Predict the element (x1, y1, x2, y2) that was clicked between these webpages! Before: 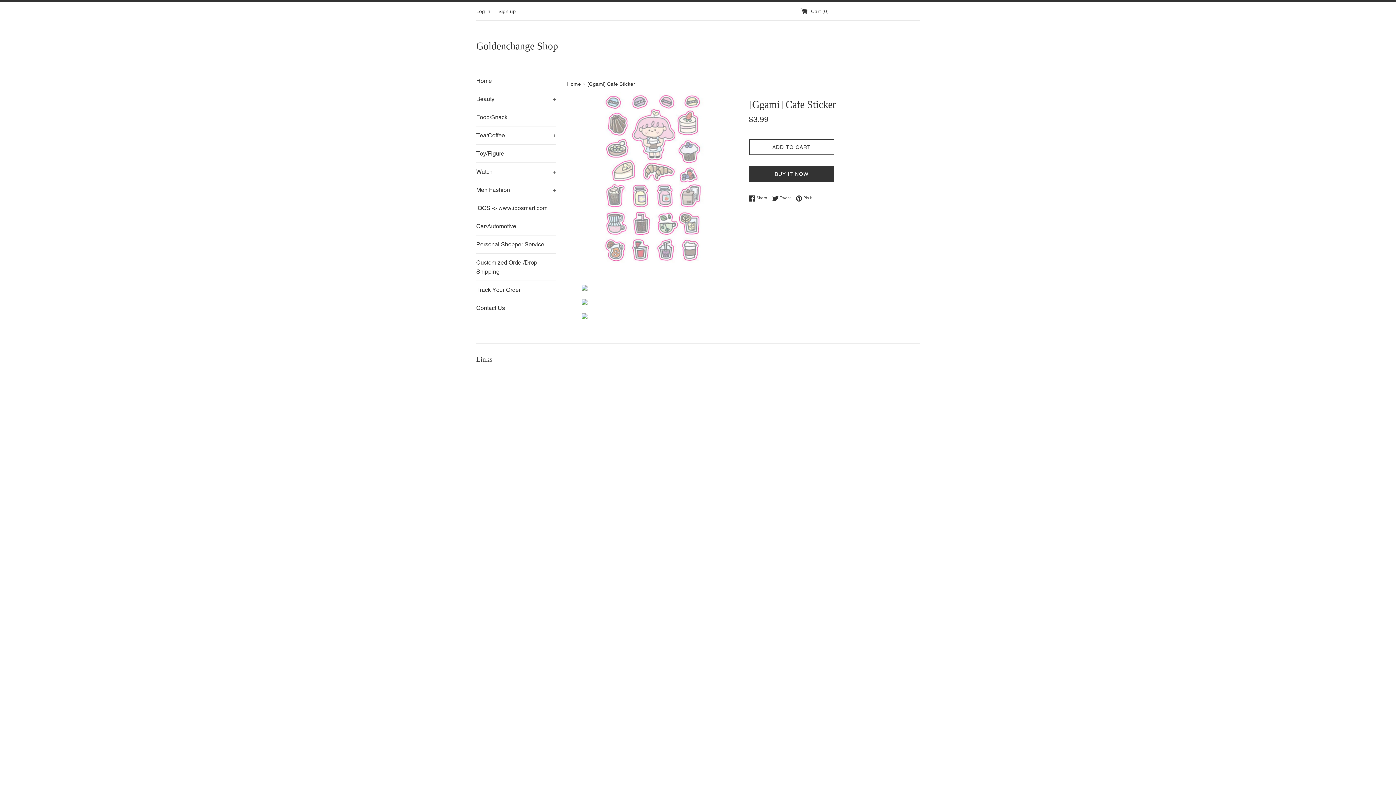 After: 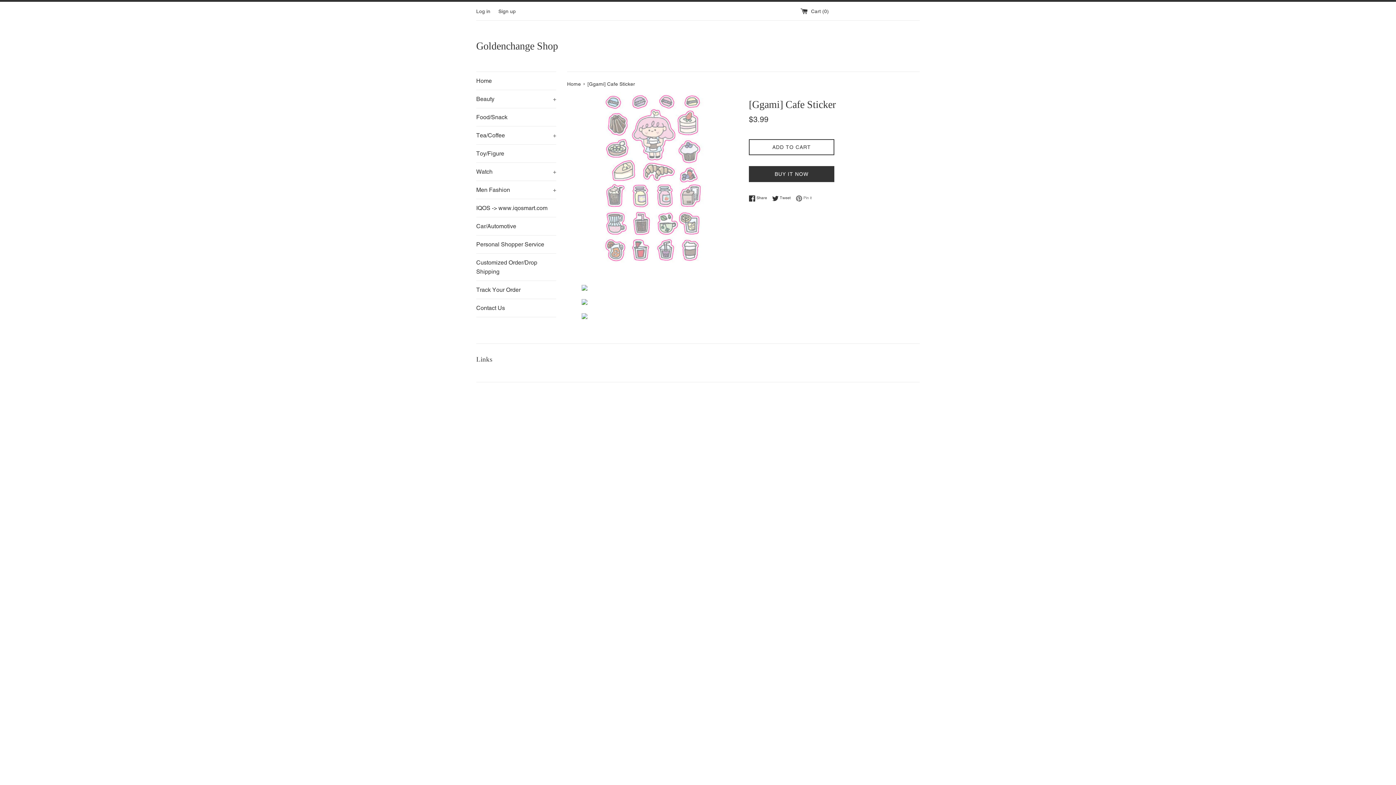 Action: label:  Pin it
Pin on Pinterest bbox: (796, 195, 812, 201)